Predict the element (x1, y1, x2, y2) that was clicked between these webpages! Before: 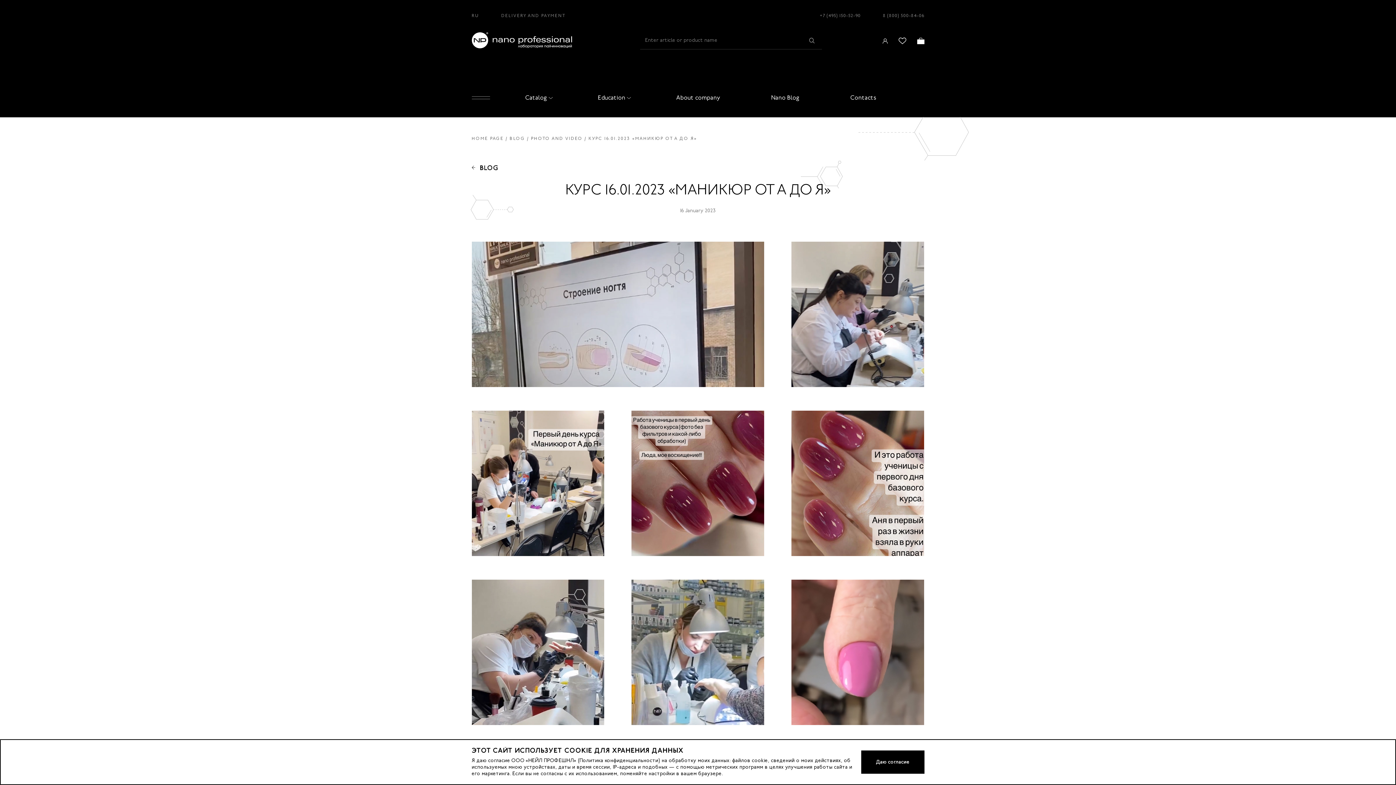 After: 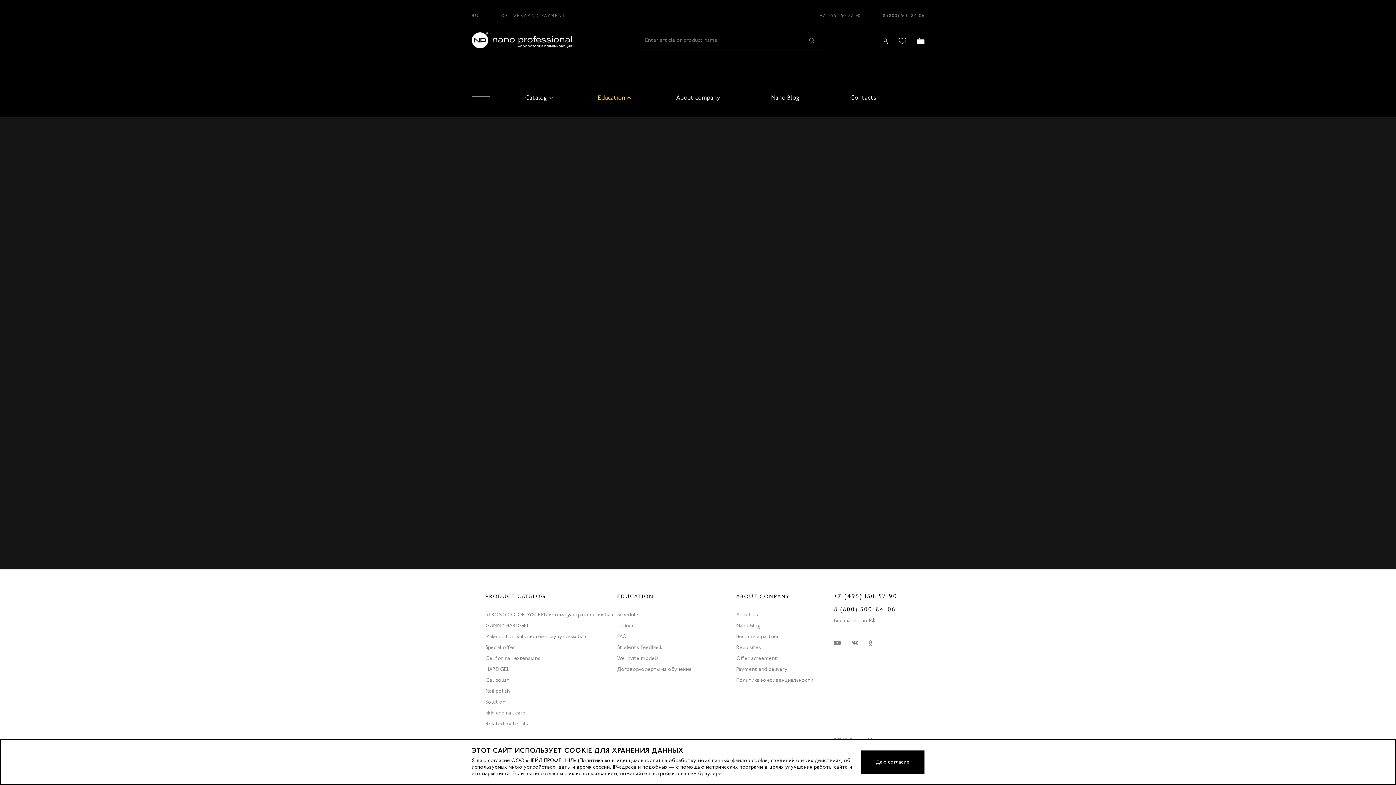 Action: bbox: (595, 93, 628, 101) label: Education